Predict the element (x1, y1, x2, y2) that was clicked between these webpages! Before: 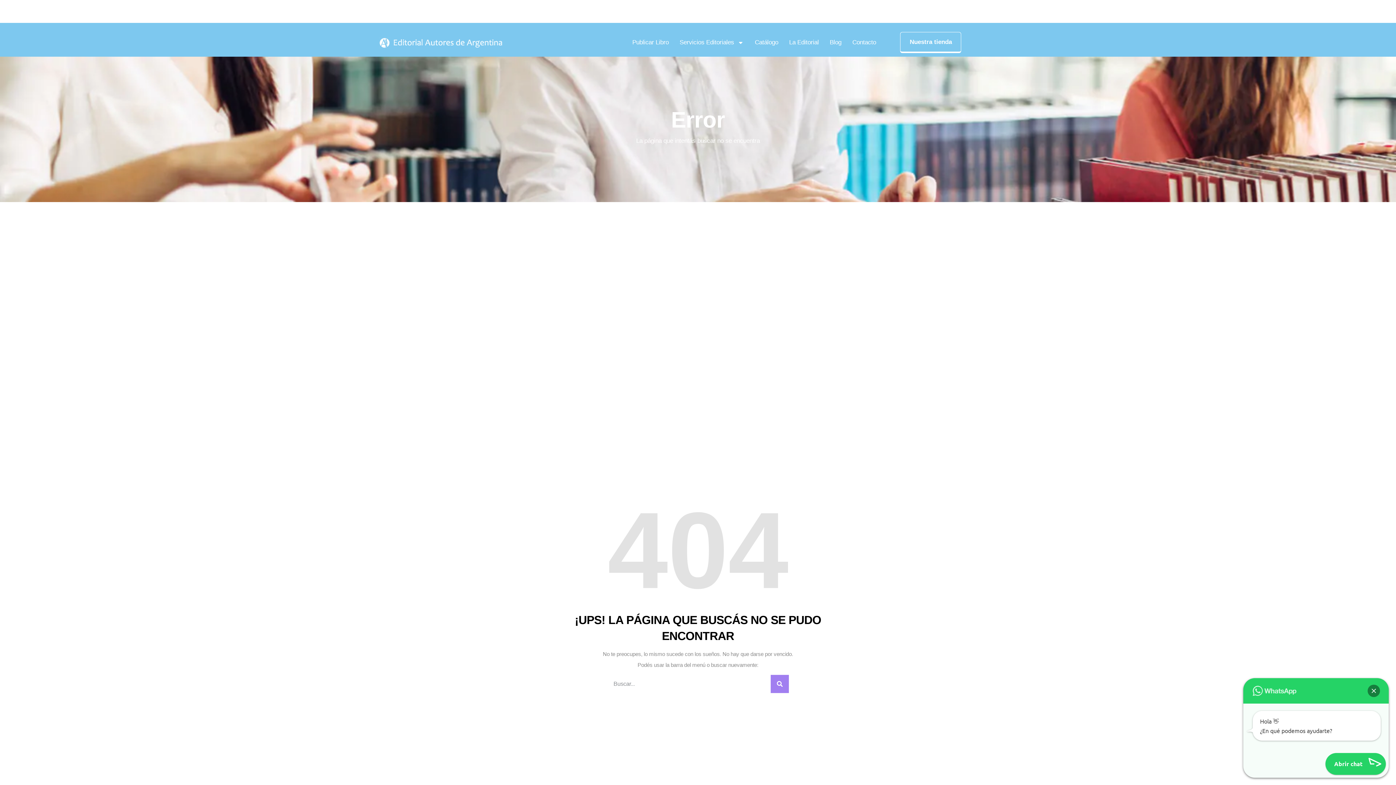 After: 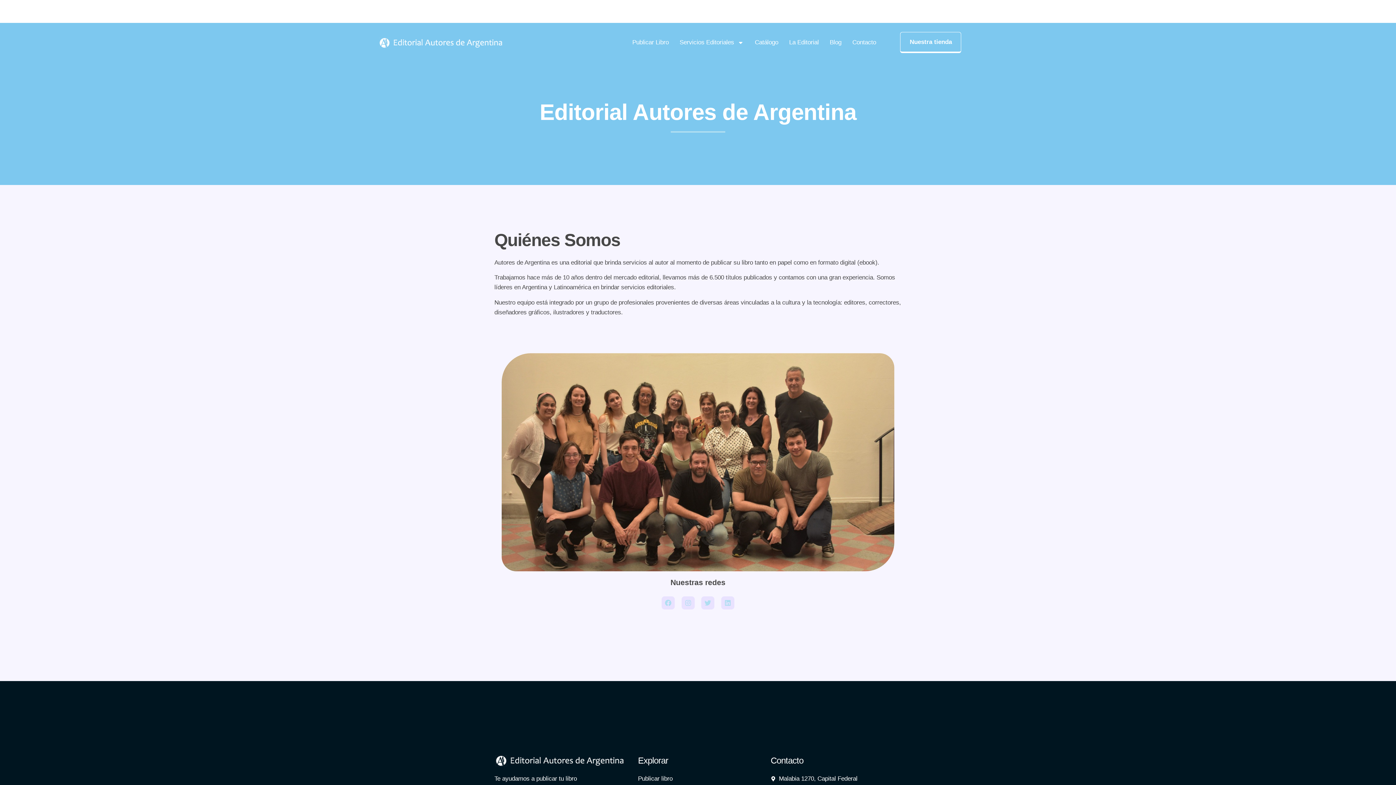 Action: label: La Editorial bbox: (783, 34, 824, 50)